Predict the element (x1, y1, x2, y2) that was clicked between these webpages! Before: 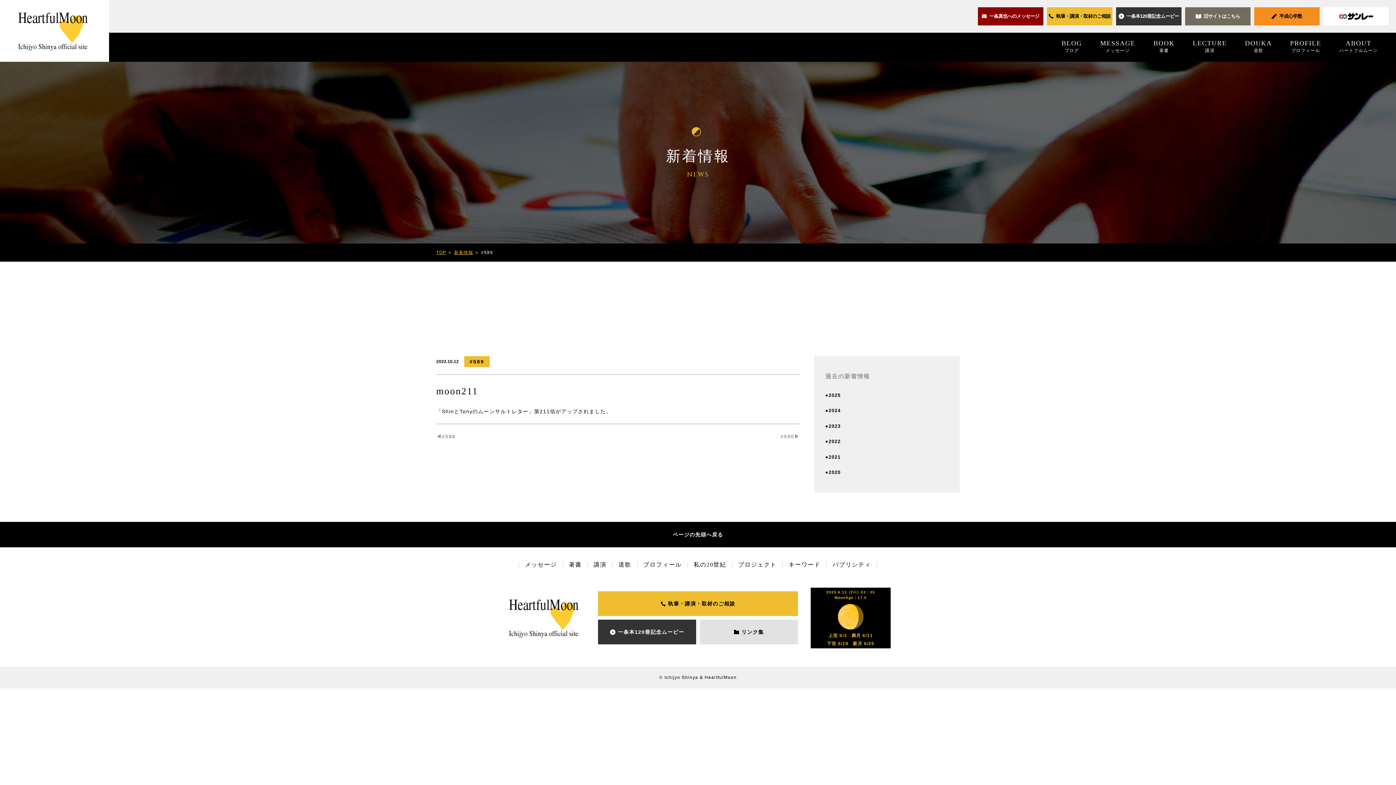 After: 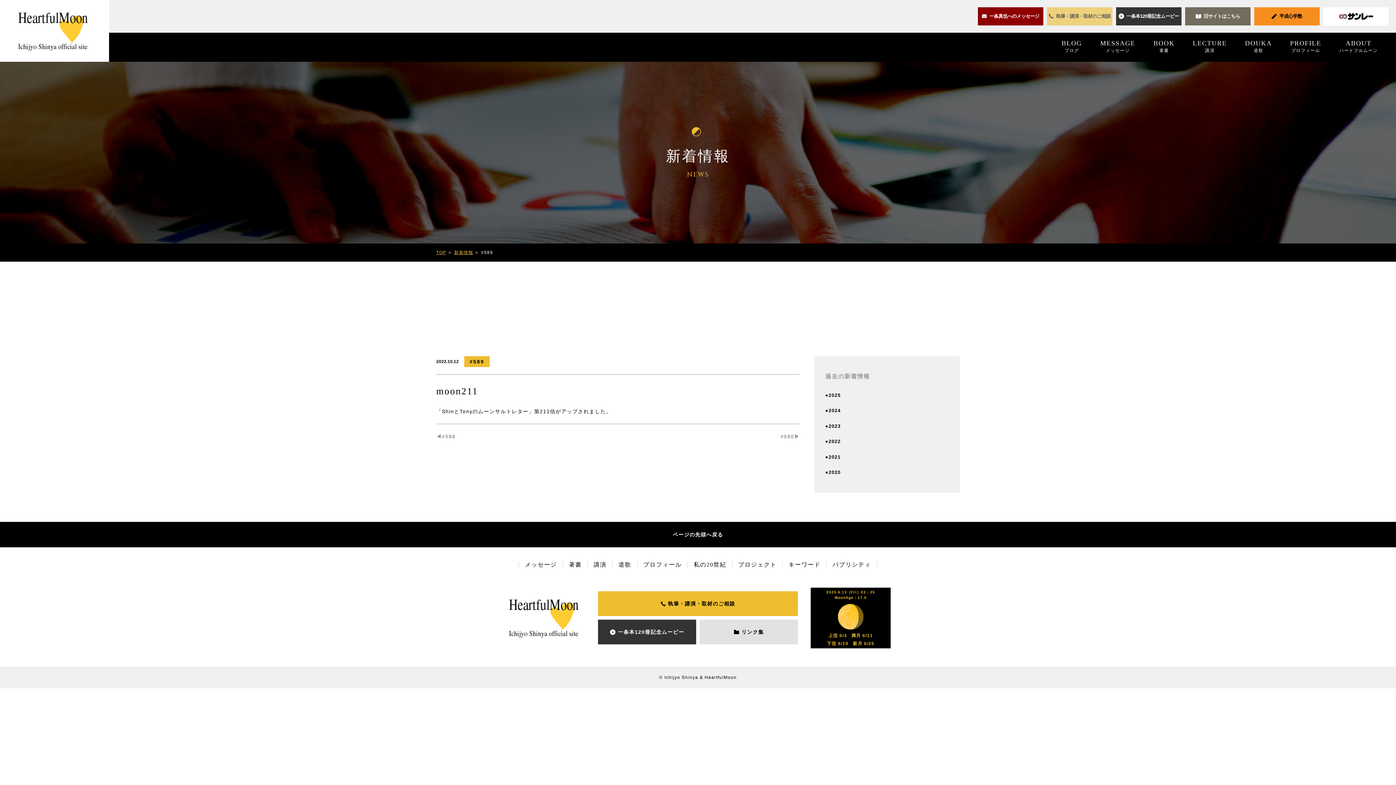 Action: bbox: (1047, 7, 1112, 25) label: 執筆・講演・取材のご相談